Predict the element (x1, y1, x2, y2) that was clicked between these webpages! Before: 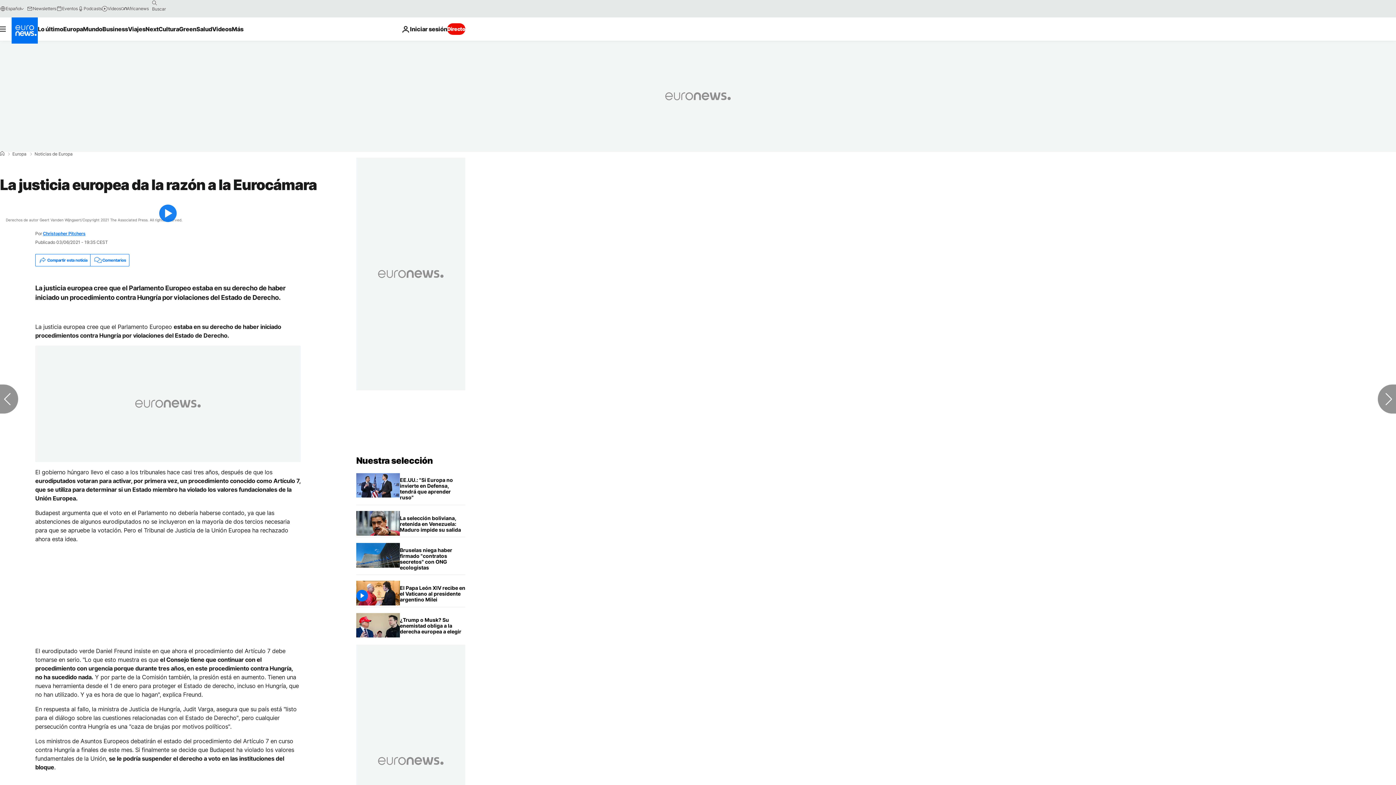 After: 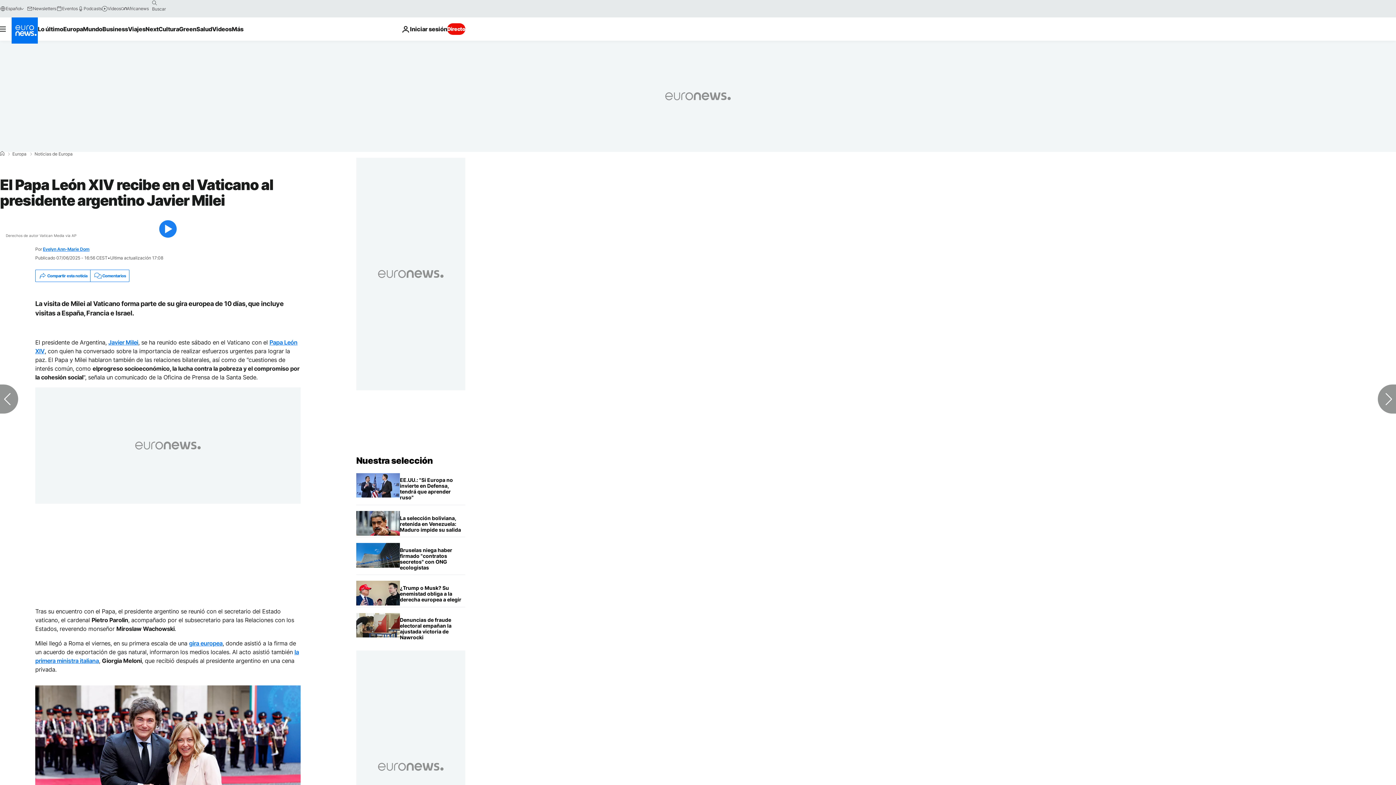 Action: label: El Papa León XIV recibe en el Vaticano al presidente argentino Javier Milei bbox: (400, 581, 465, 607)